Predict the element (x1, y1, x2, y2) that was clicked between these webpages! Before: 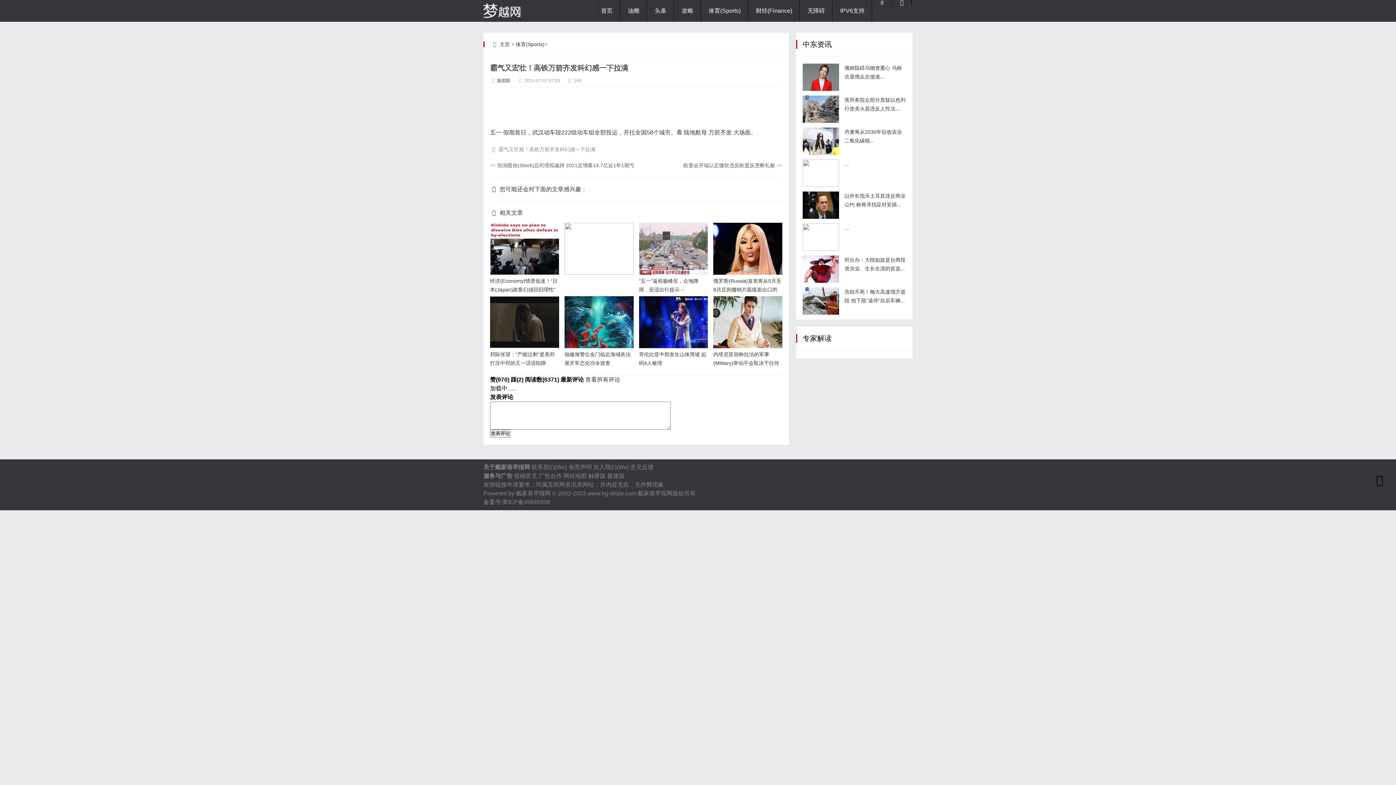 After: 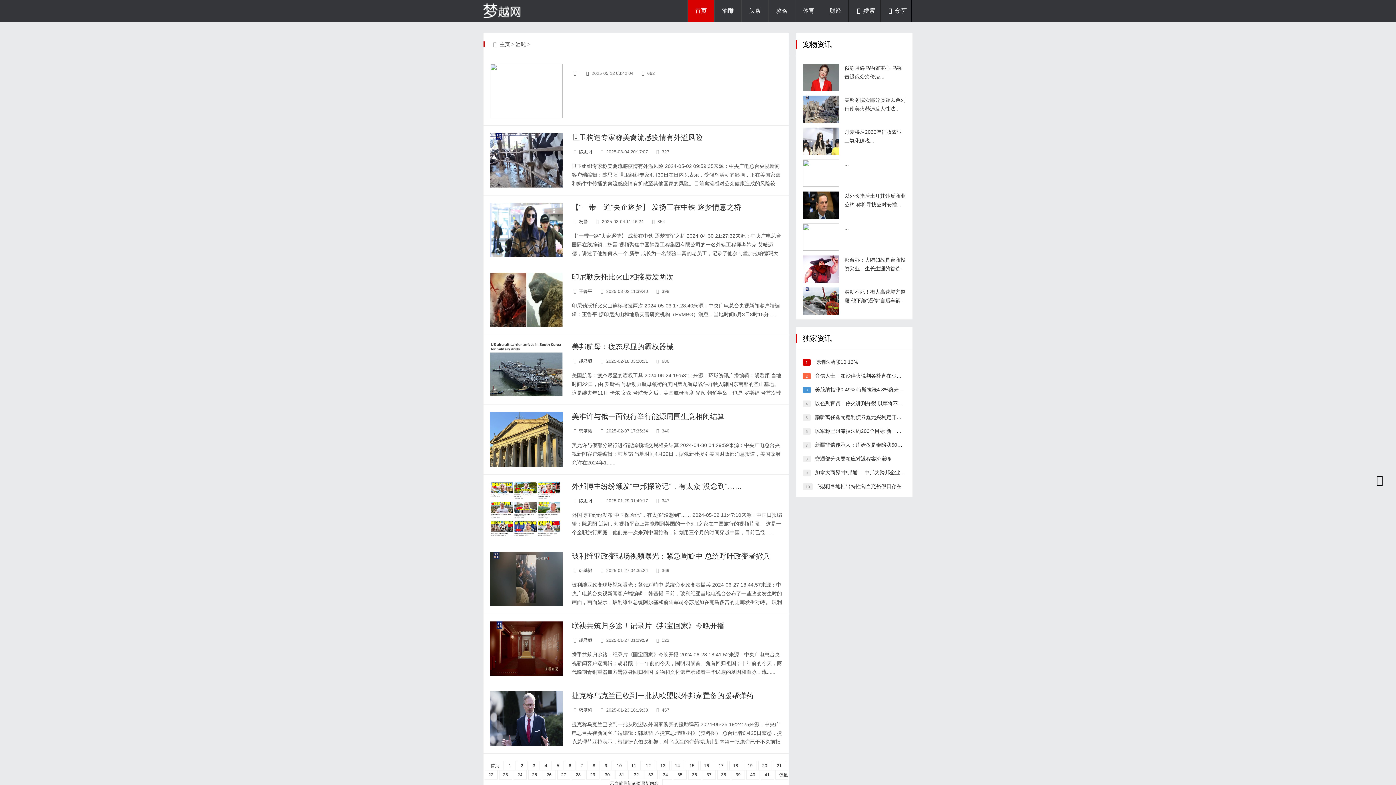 Action: label: 油雕 bbox: (620, 0, 647, 21)